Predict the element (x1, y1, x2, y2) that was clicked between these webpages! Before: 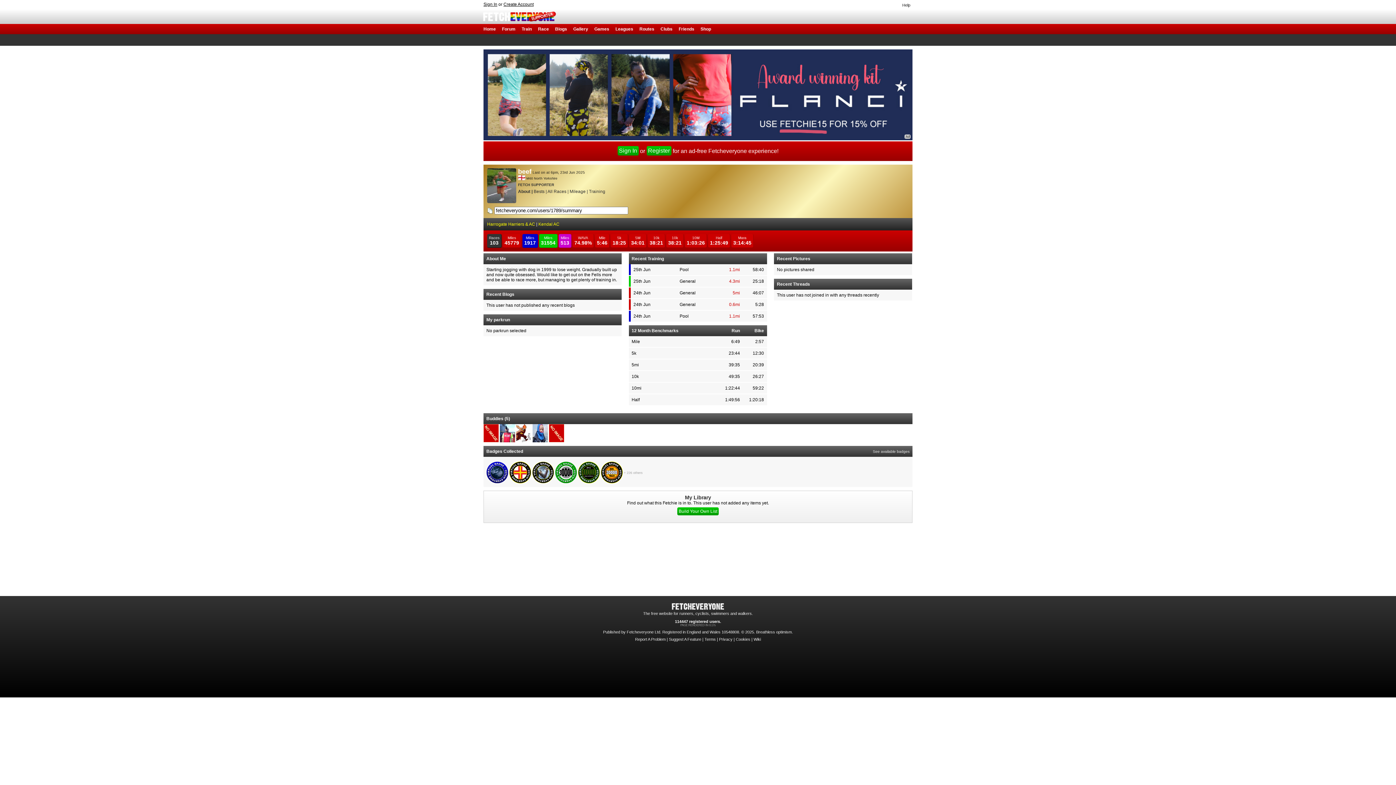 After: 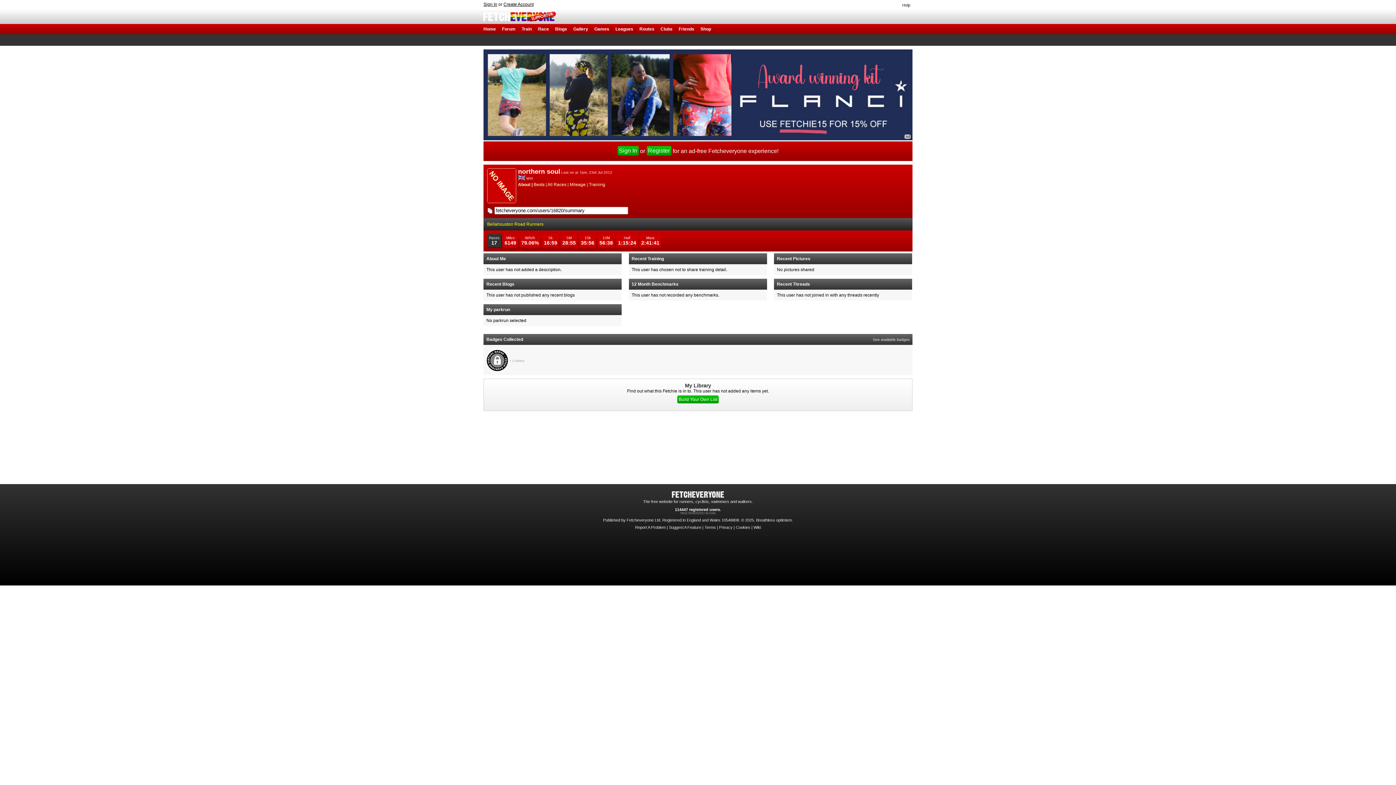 Action: bbox: (549, 438, 564, 443)